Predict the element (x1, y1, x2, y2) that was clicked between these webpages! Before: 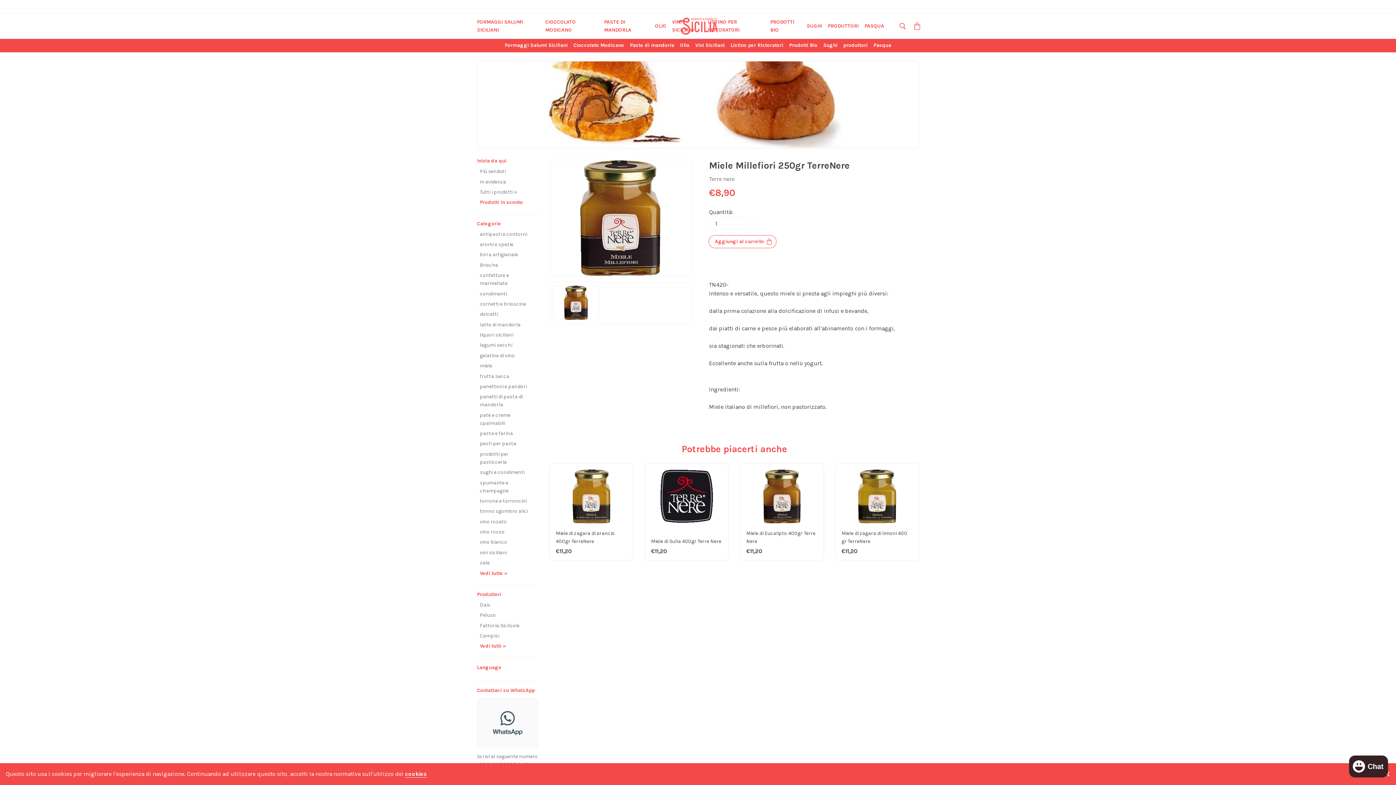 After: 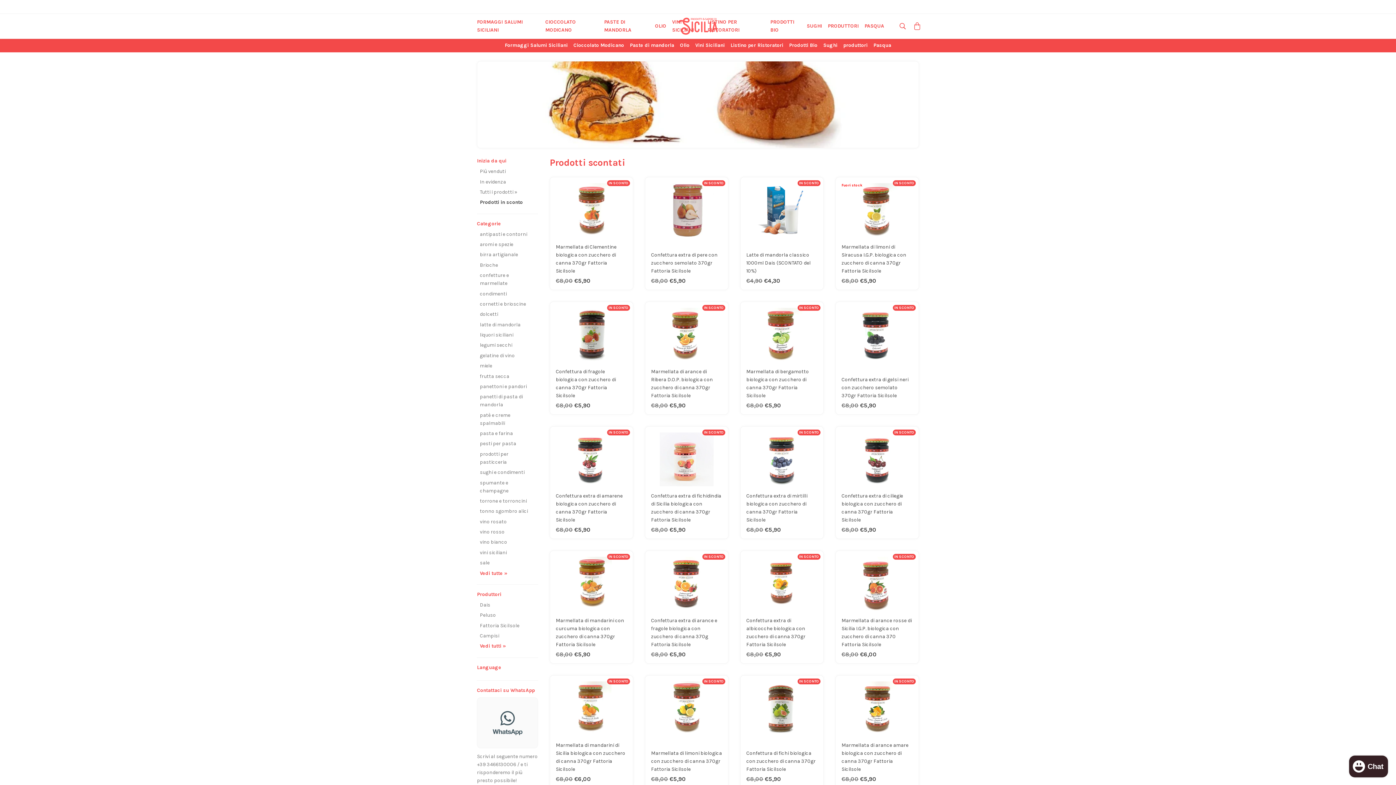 Action: label: Prodotti in sconto bbox: (480, 198, 535, 206)